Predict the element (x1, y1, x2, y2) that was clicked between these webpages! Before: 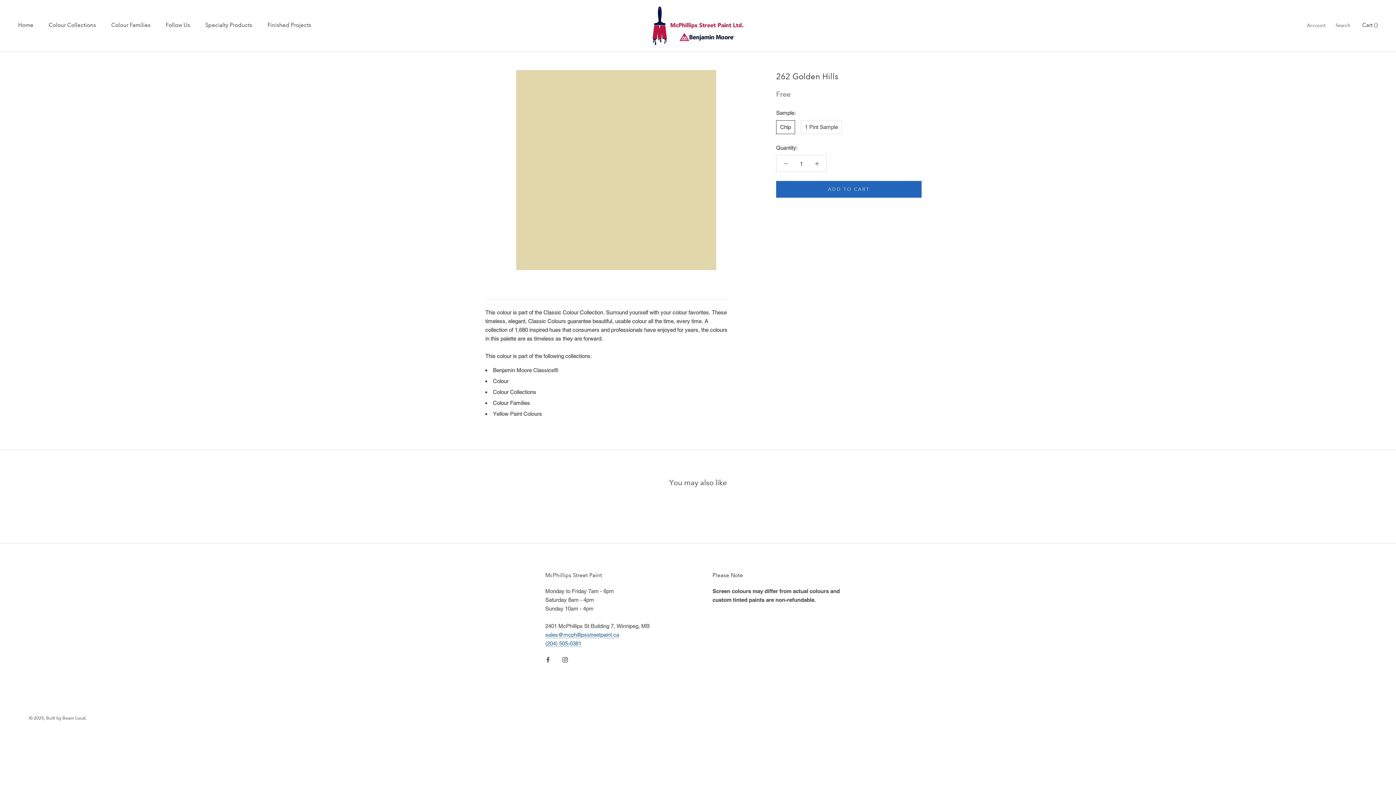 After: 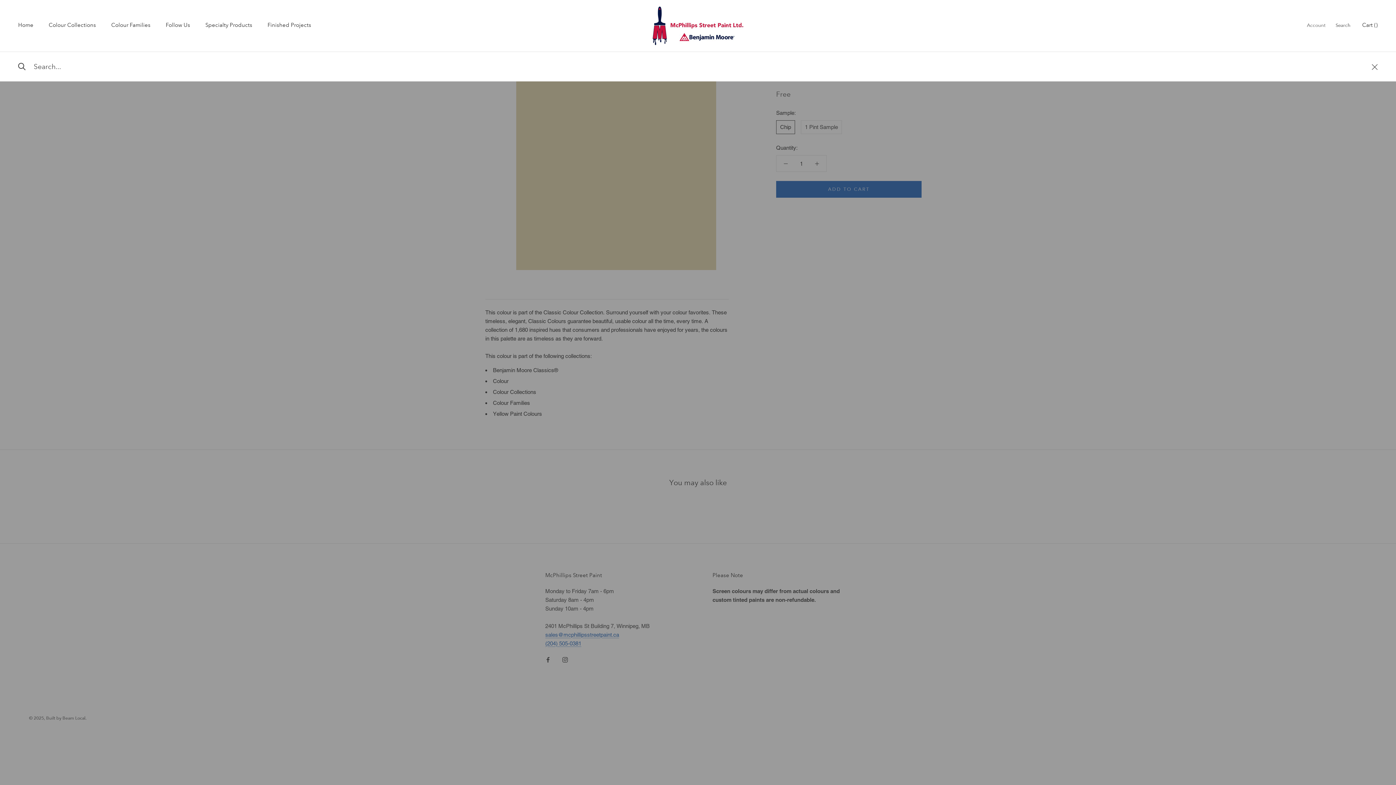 Action: bbox: (1336, 21, 1350, 29) label: Search